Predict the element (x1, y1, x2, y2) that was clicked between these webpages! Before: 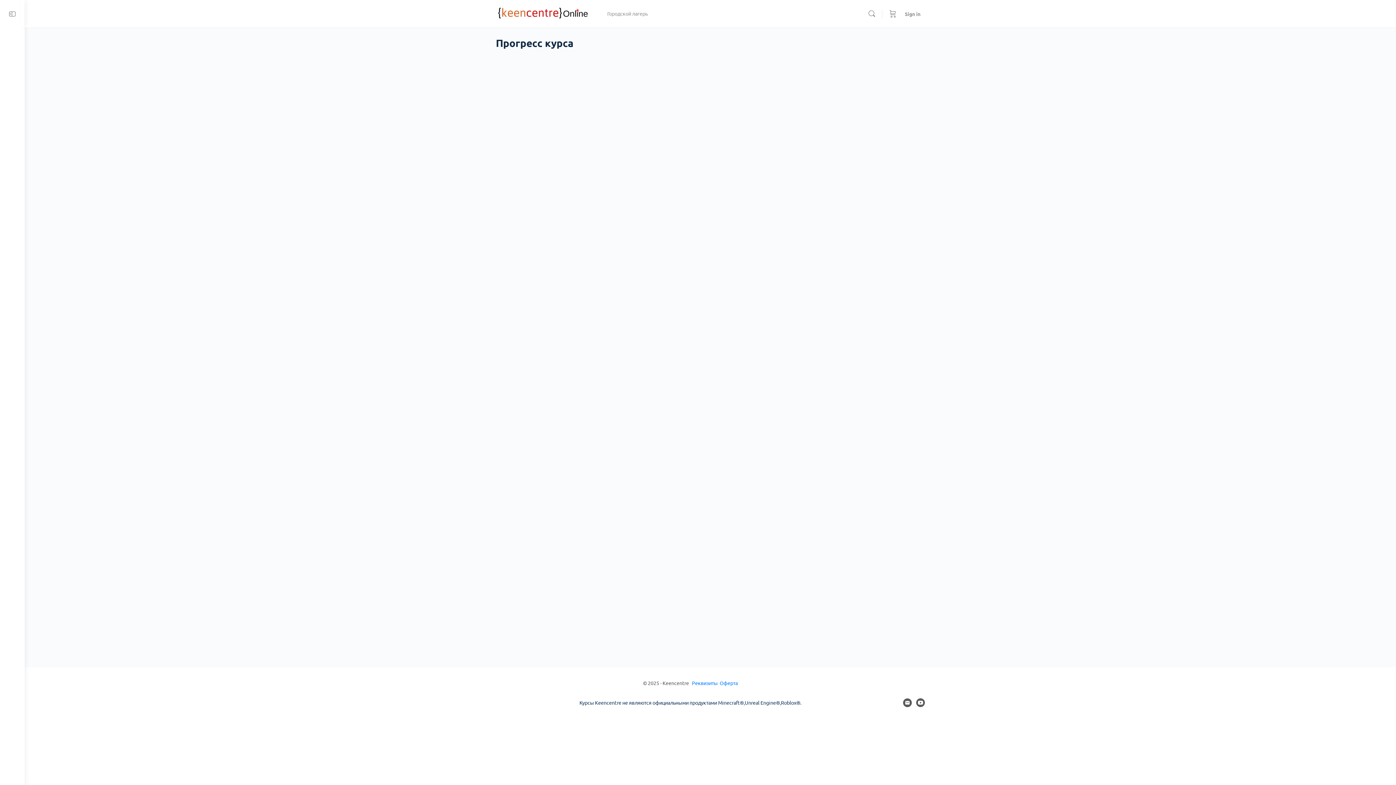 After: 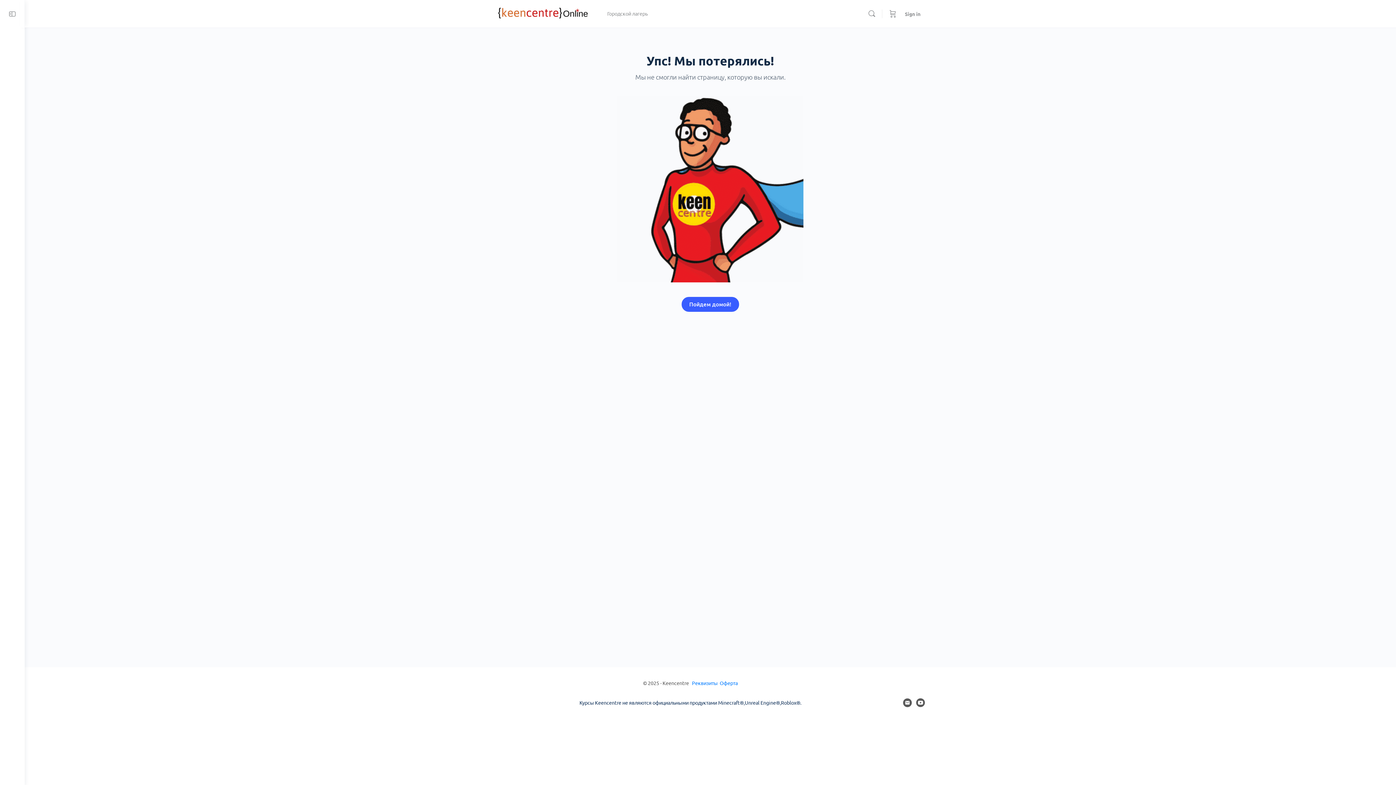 Action: bbox: (719, 680, 737, 686) label: Оферта